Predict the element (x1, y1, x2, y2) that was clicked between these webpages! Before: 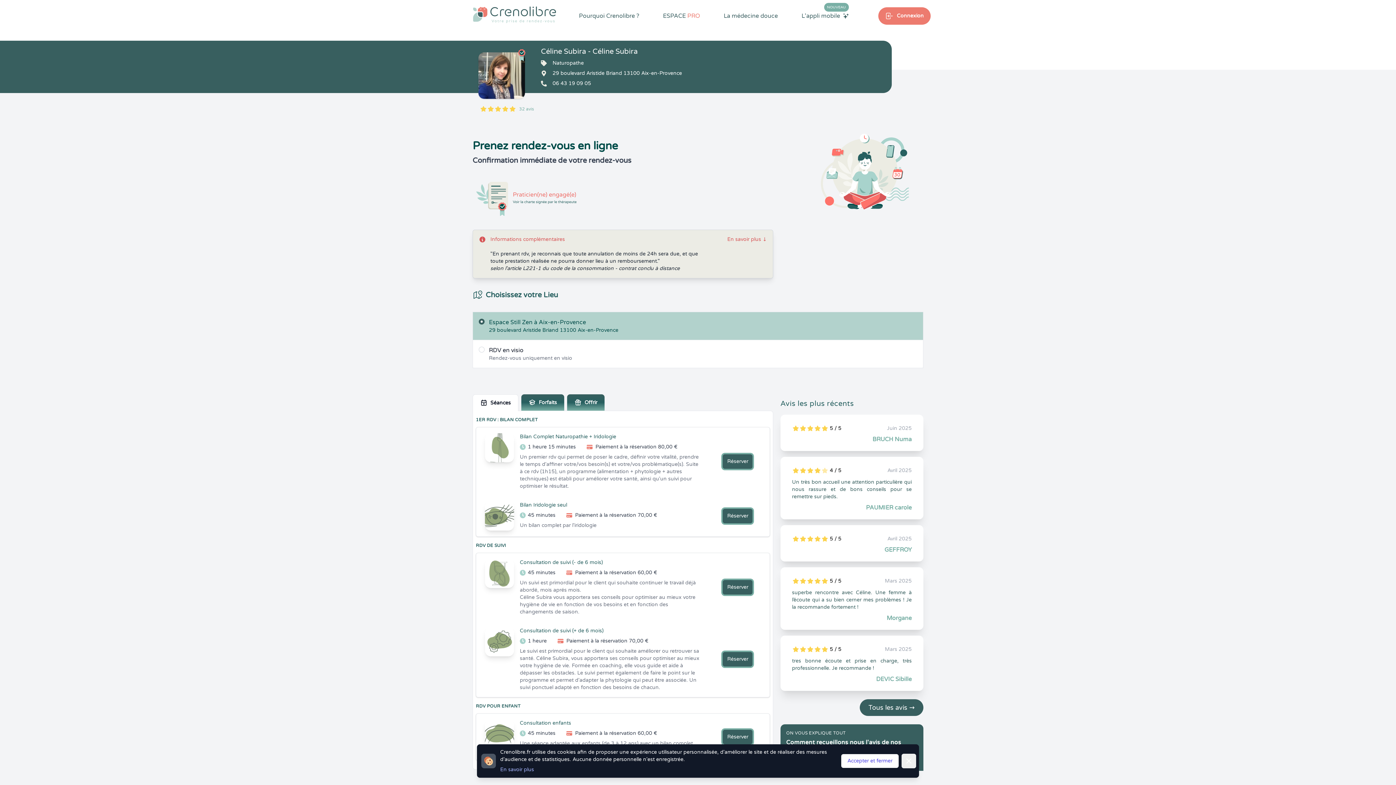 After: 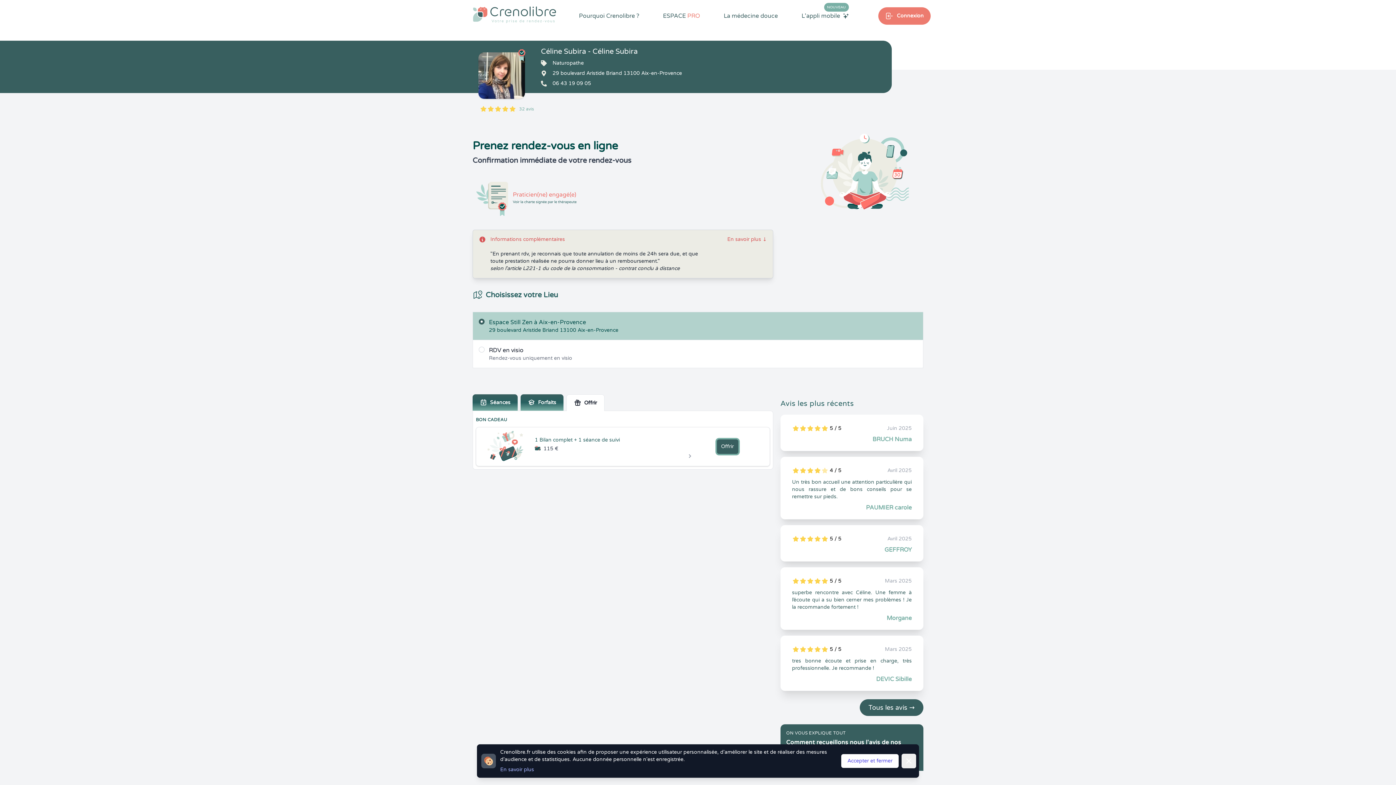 Action: bbox: (567, 394, 604, 410) label: Offrir